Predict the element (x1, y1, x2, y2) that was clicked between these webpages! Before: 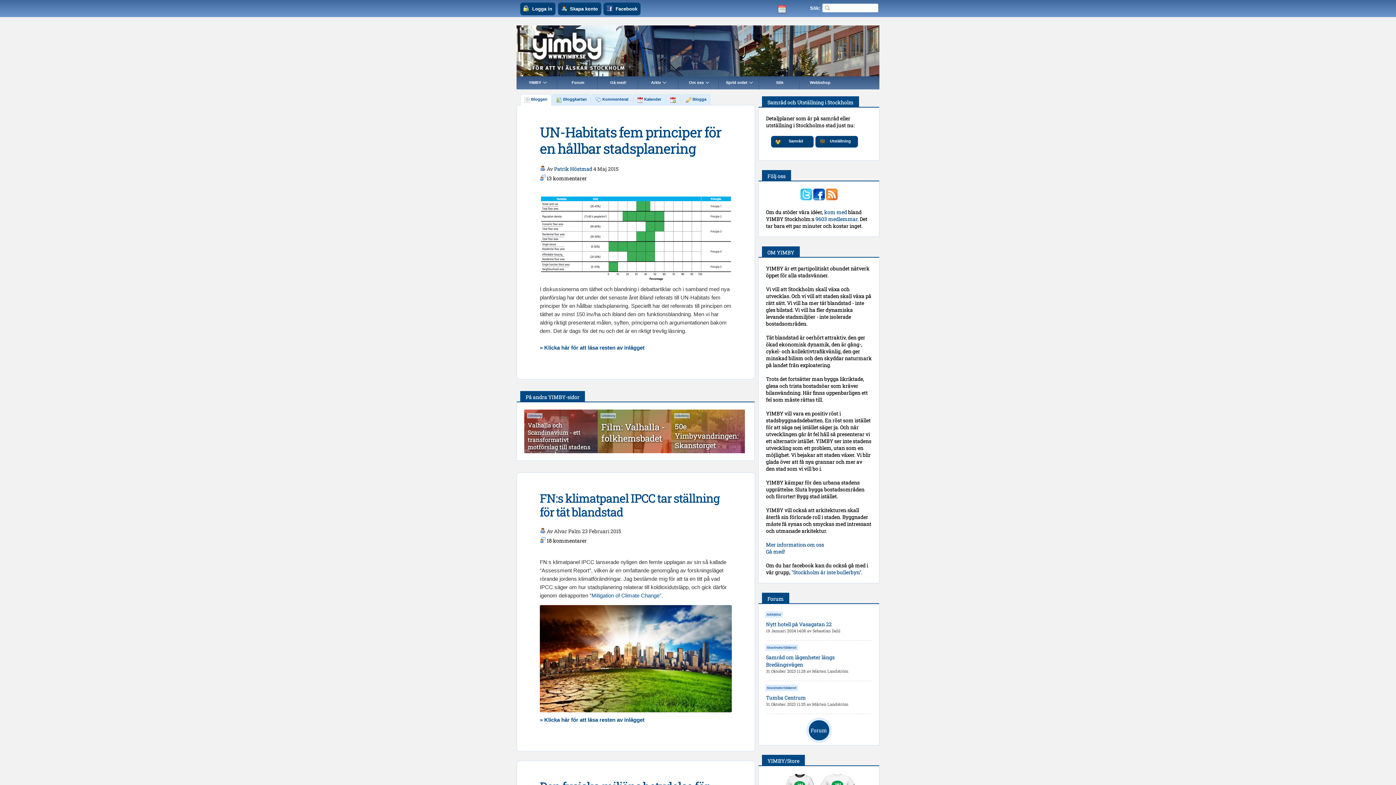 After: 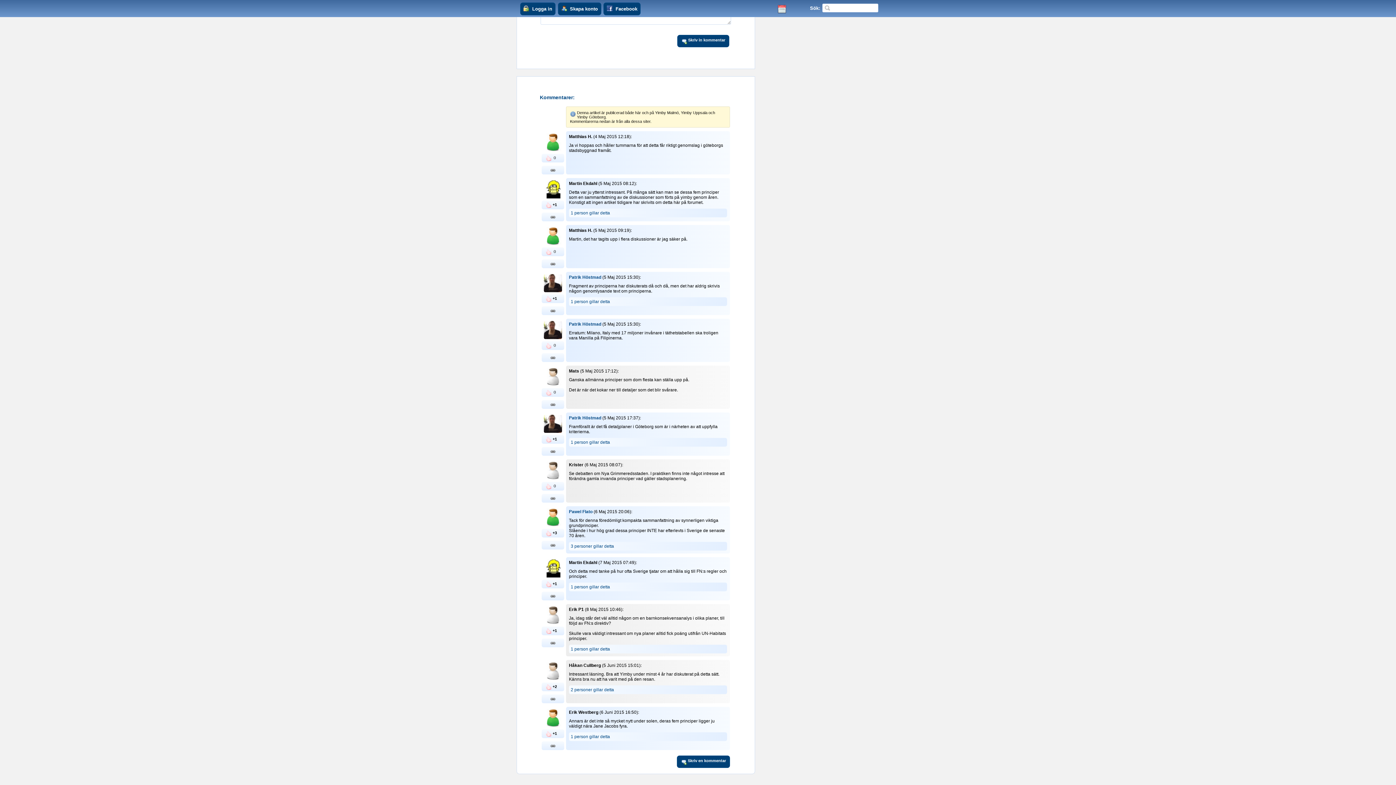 Action: bbox: (540, 173, 594, 183) label: 13 kommentarer